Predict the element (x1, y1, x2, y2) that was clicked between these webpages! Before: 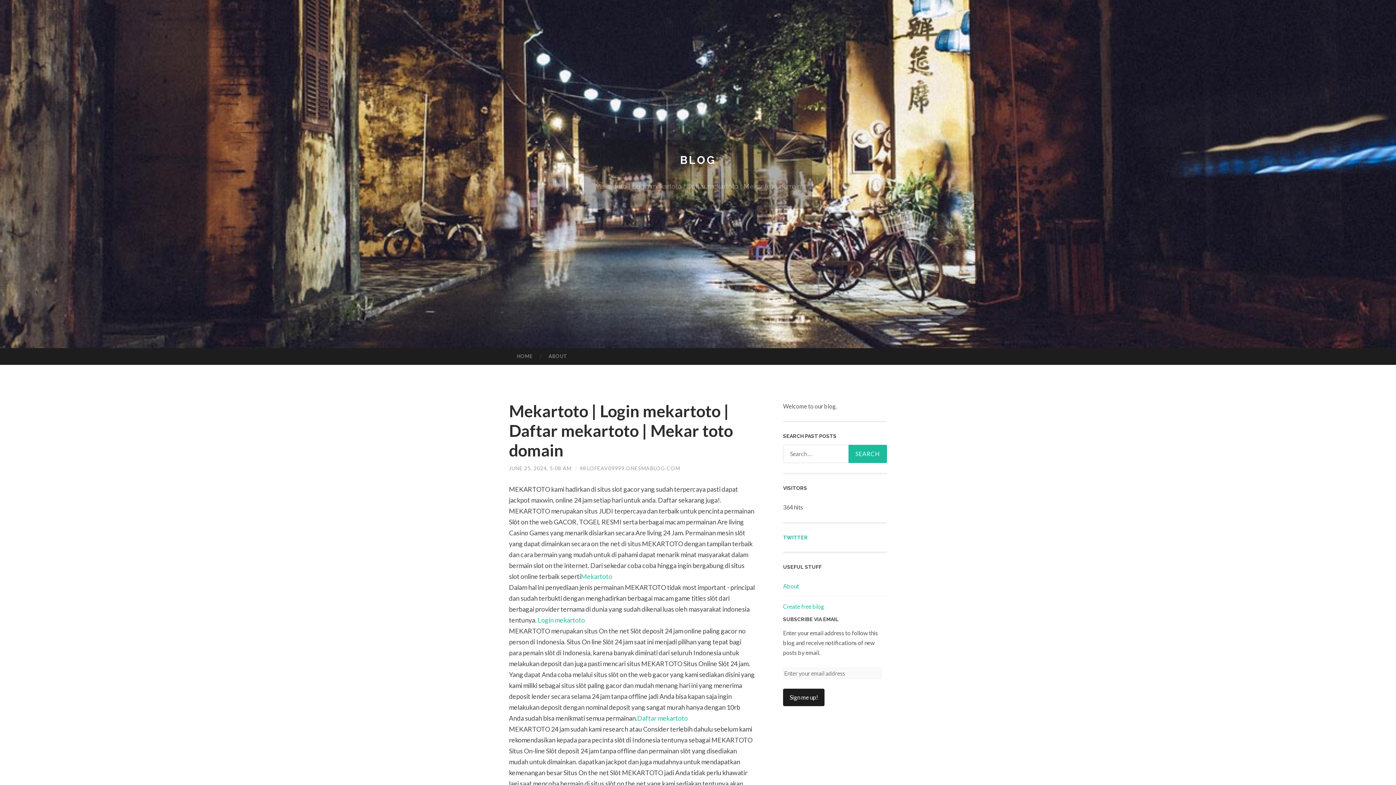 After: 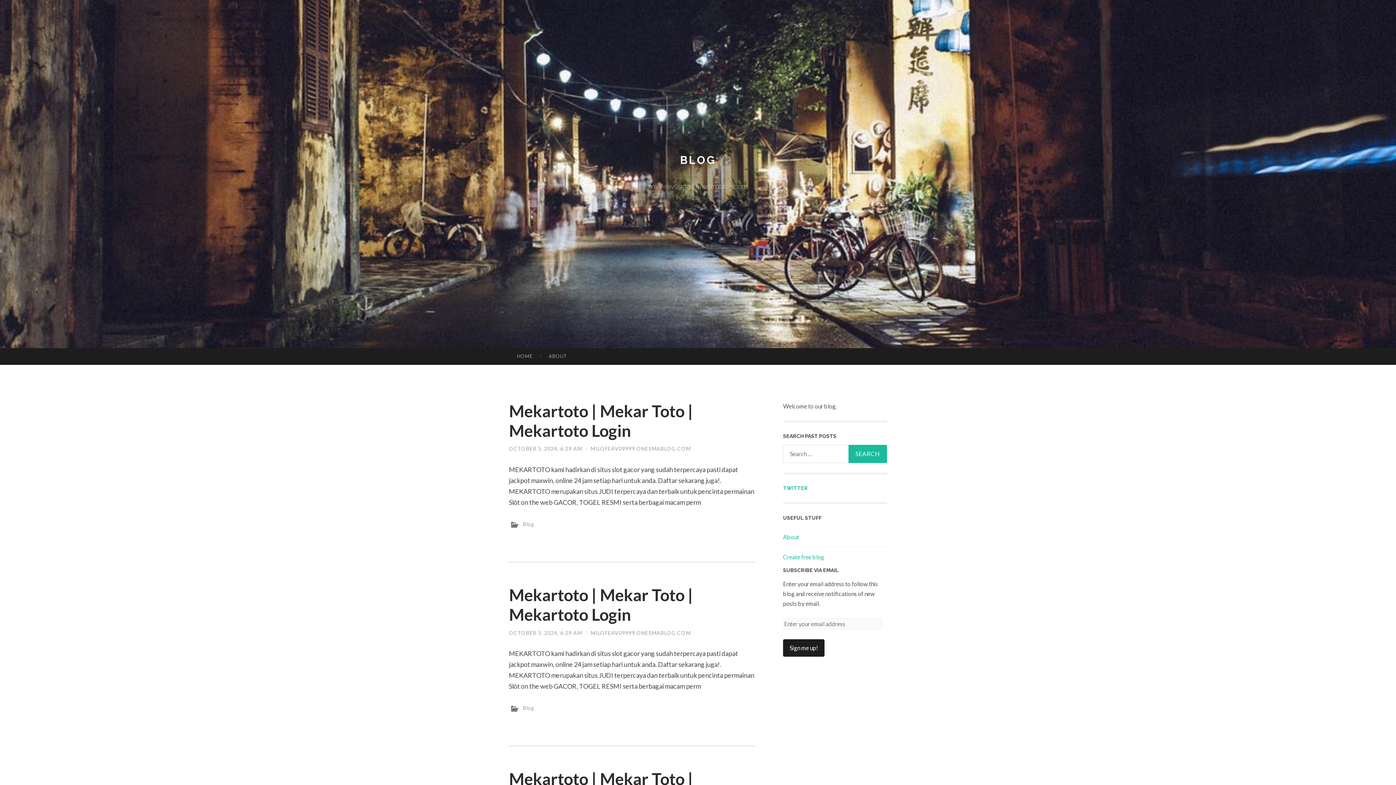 Action: bbox: (580, 465, 680, 471) label: MILOFEAV09999.ONESMABLOG.COM